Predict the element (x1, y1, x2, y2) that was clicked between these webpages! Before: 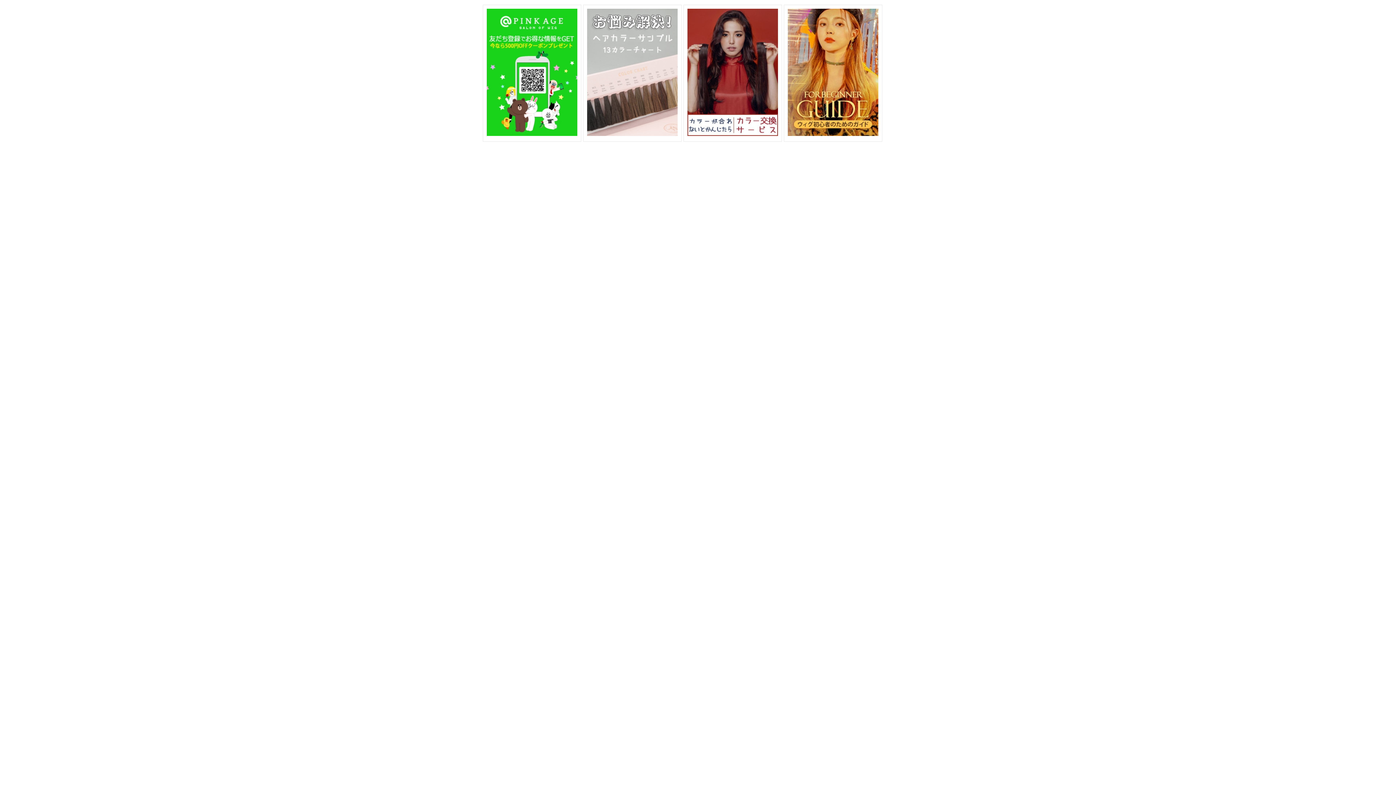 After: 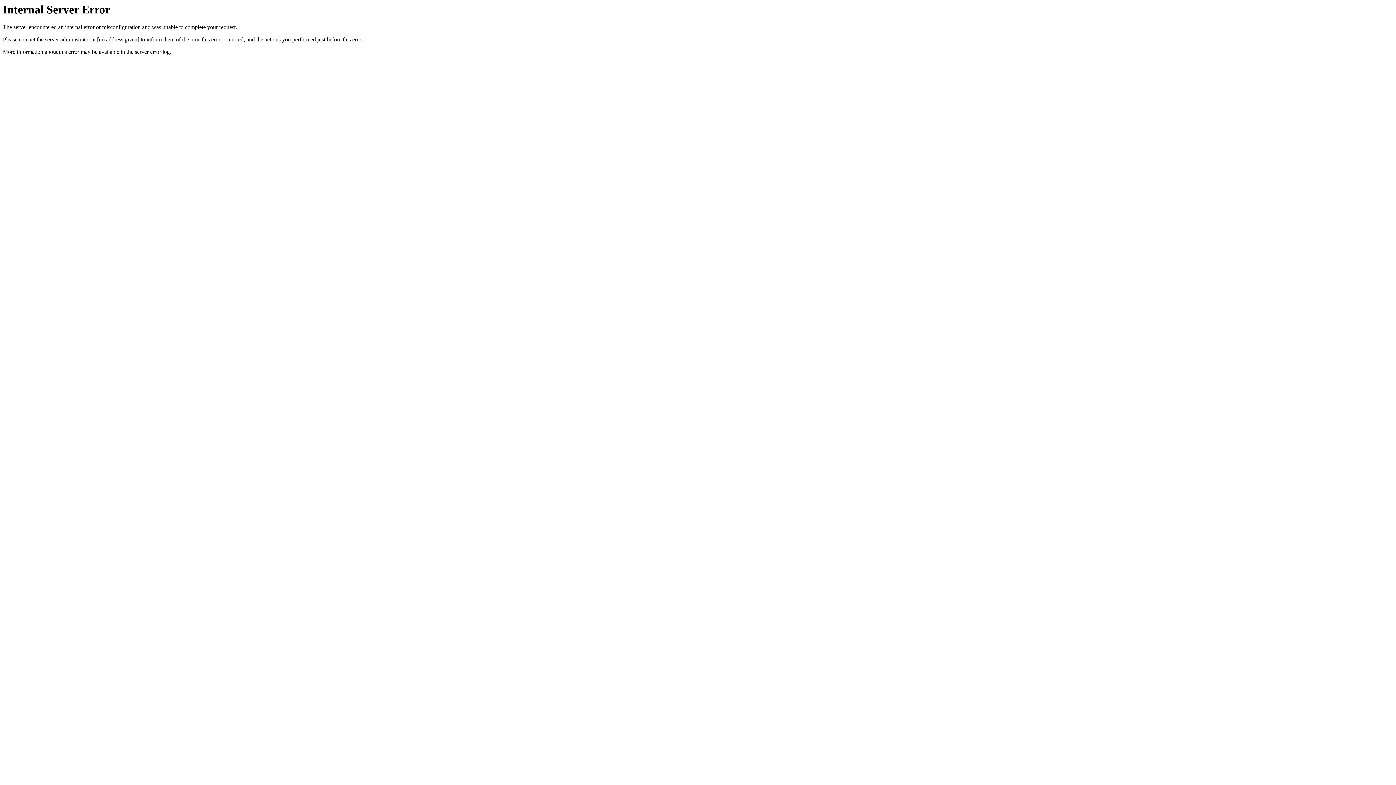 Action: bbox: (788, 9, 878, 13)